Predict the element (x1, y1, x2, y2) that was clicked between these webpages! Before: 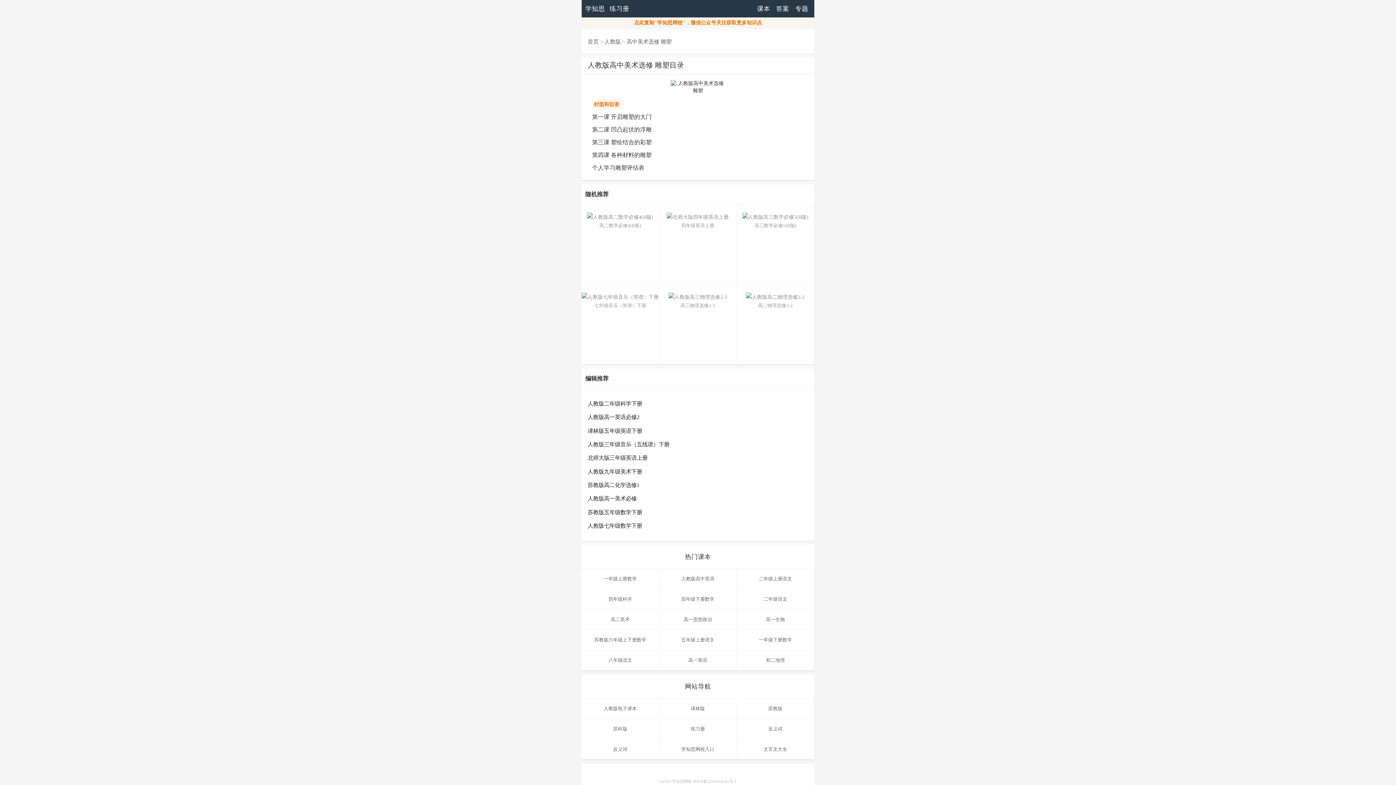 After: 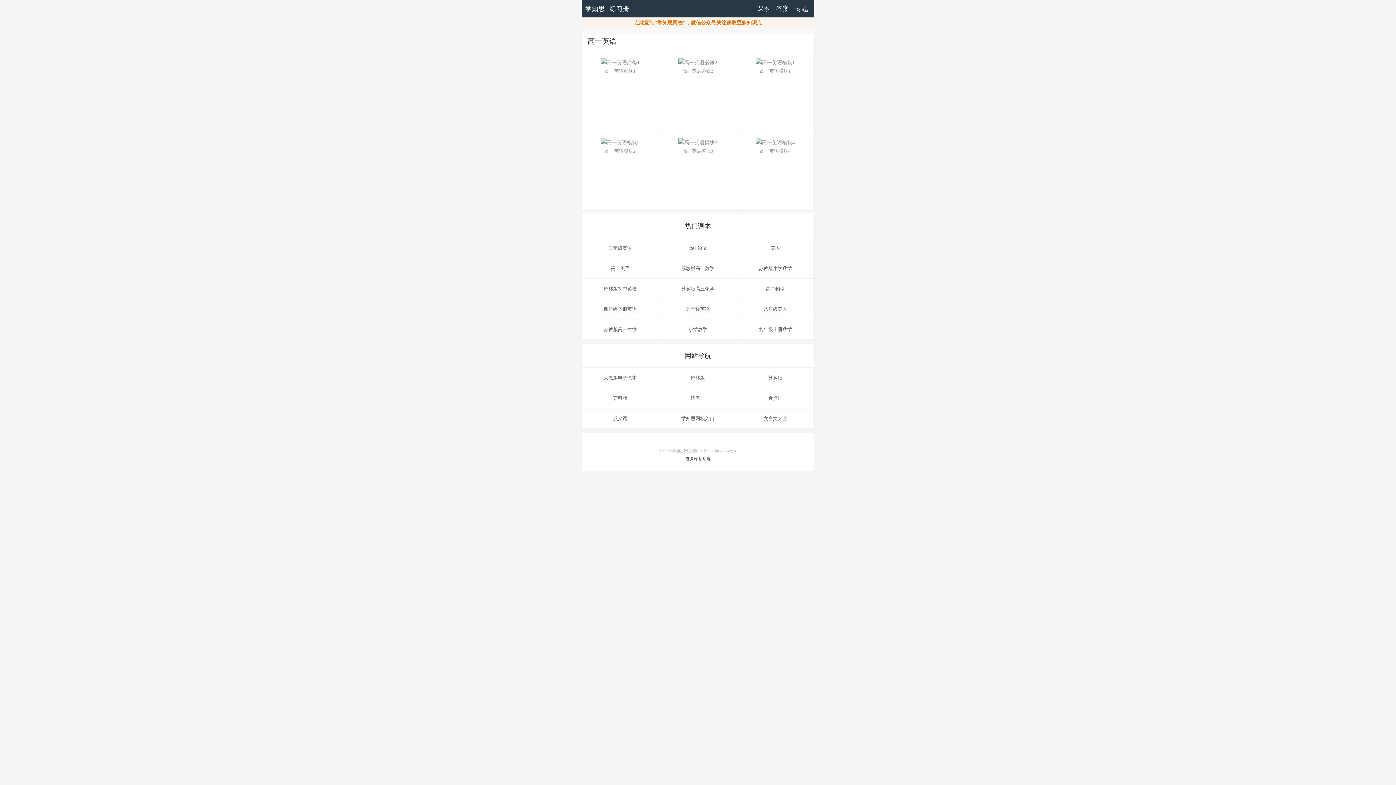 Action: label: 高一英语 bbox: (659, 650, 736, 670)